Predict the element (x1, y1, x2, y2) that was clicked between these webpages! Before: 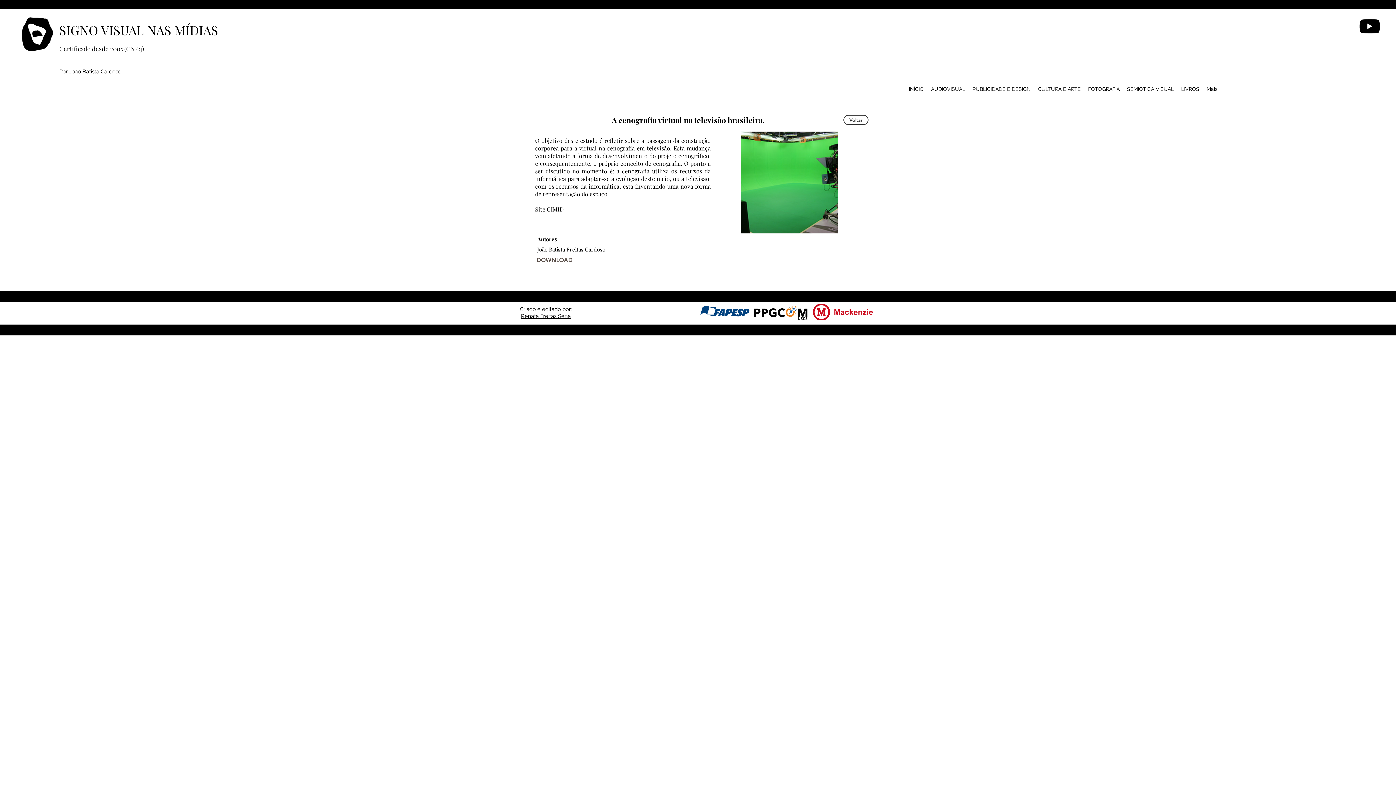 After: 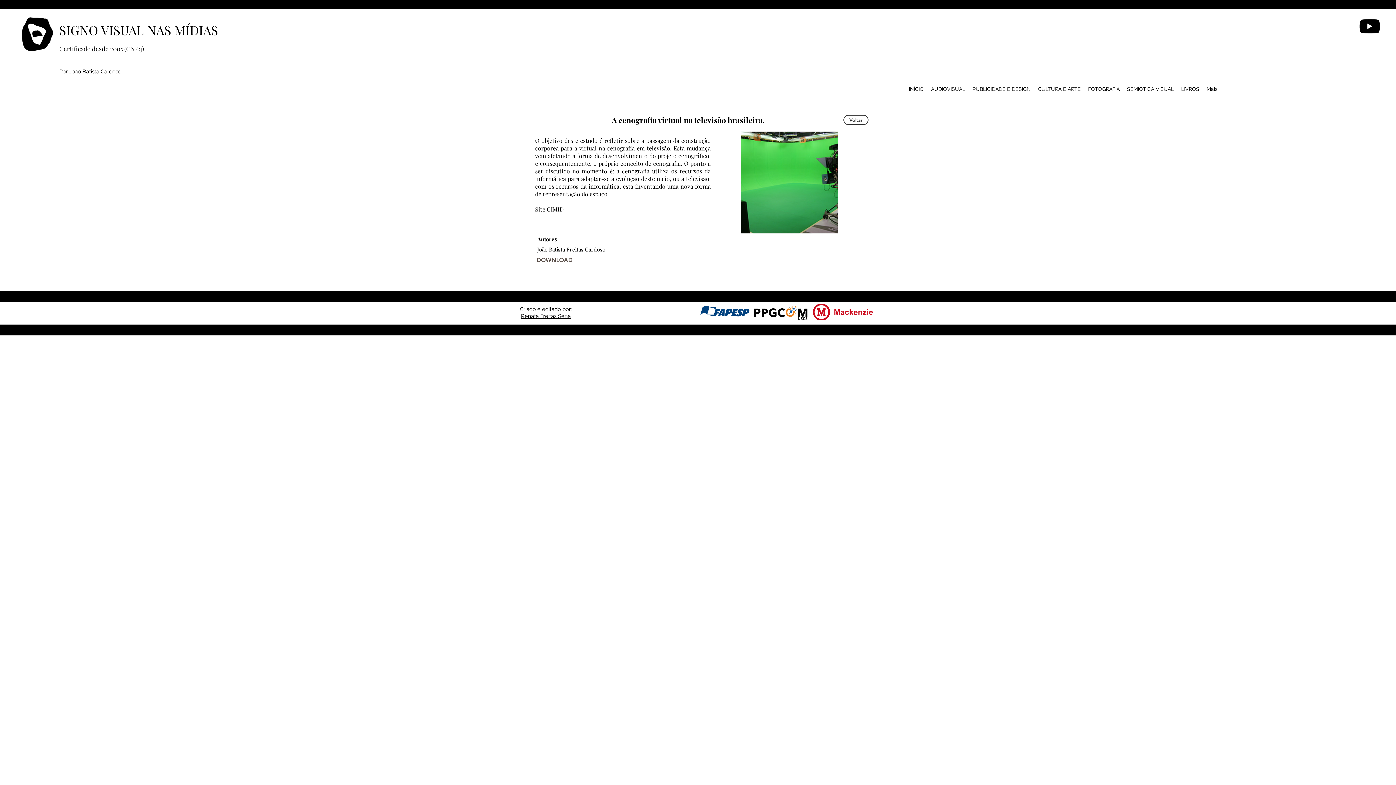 Action: bbox: (521, 313, 570, 319) label: Renata Freitas Sena